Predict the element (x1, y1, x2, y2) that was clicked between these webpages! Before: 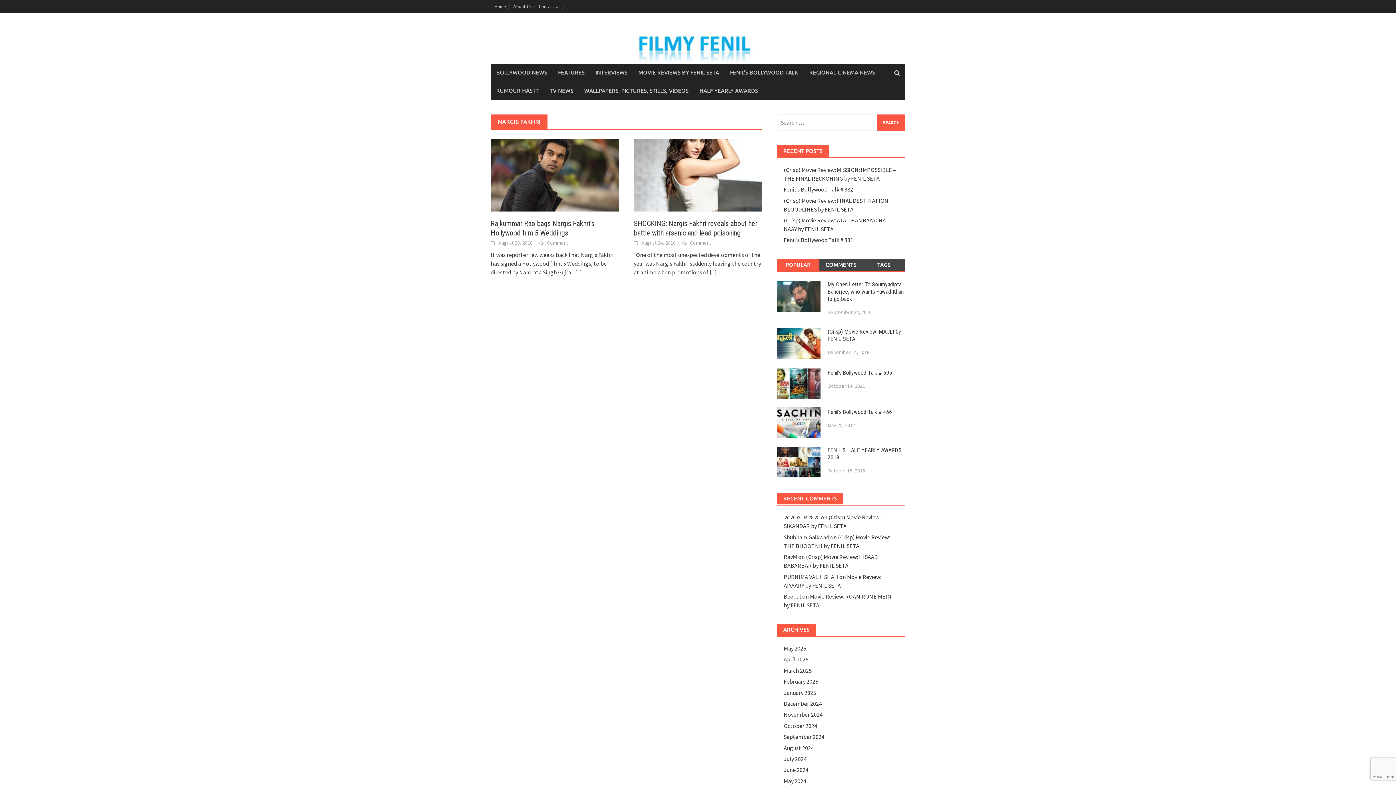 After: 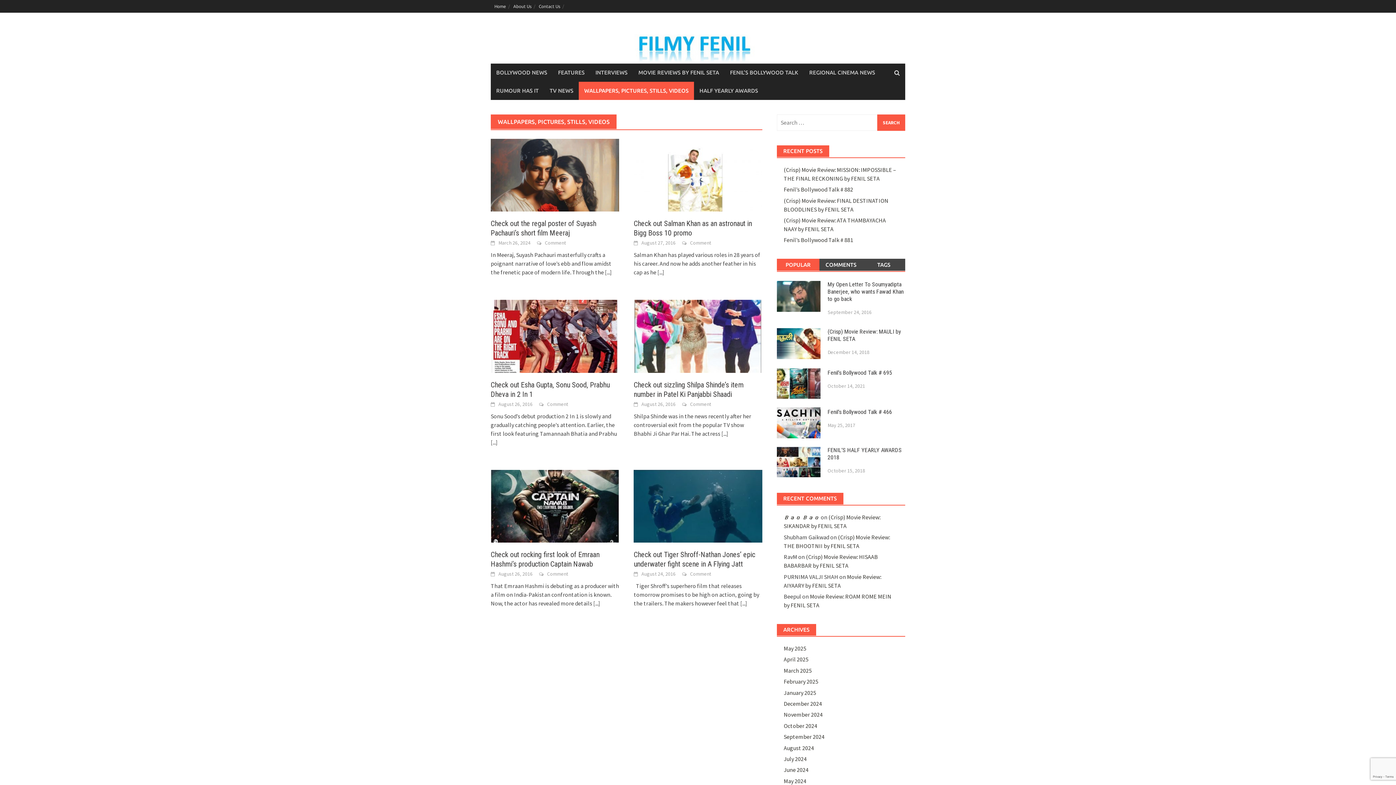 Action: label: WALLPAPERS, PICTURES, STILLS, VIDEOS bbox: (578, 81, 694, 99)